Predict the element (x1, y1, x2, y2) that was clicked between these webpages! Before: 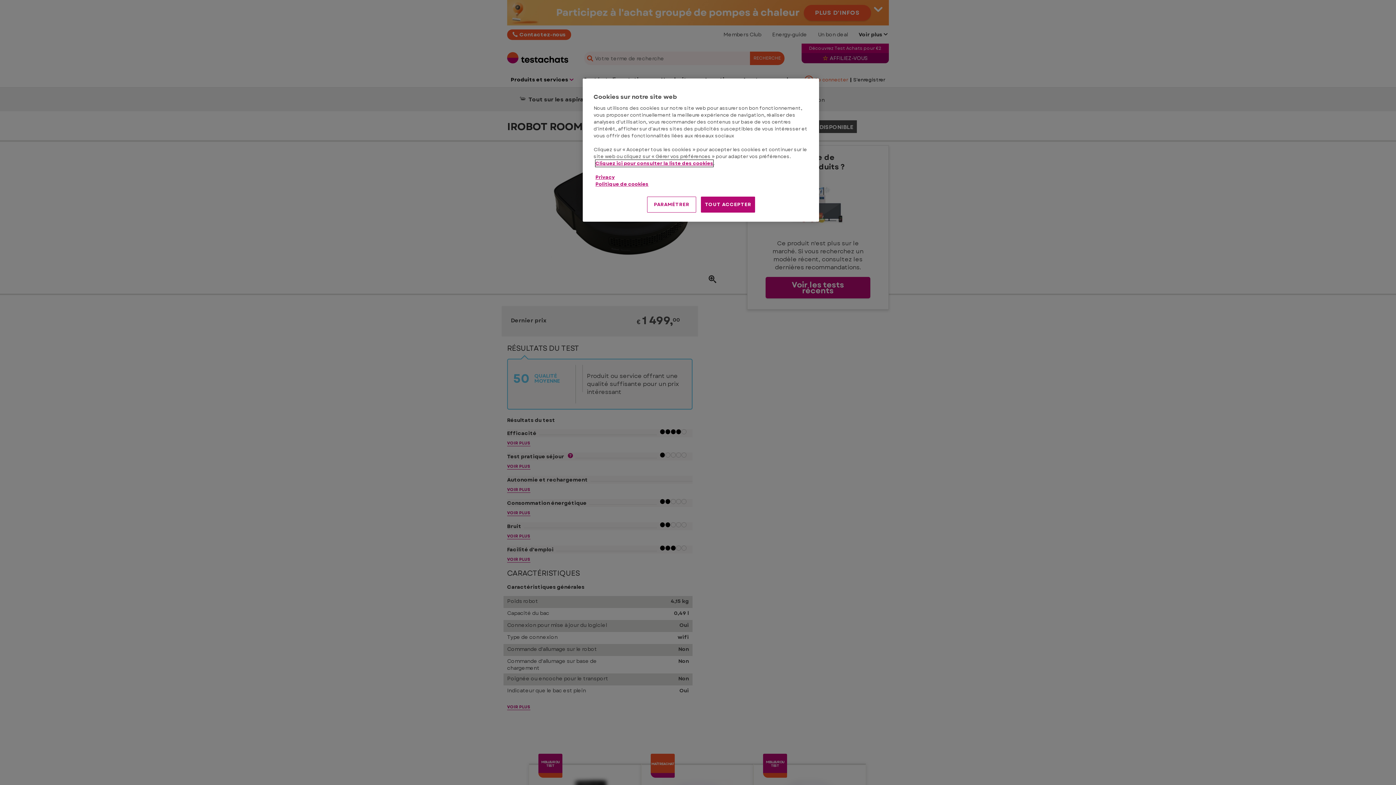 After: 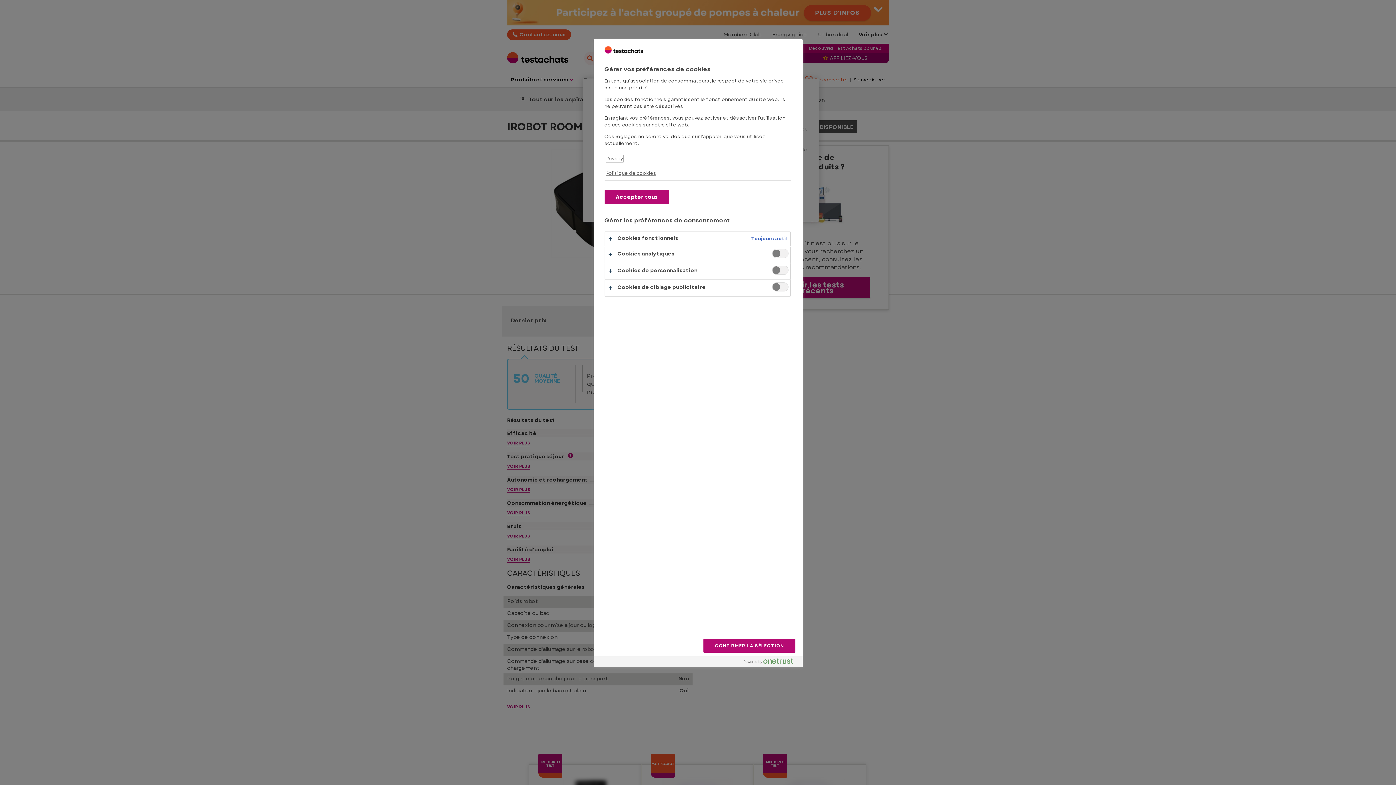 Action: bbox: (647, 196, 696, 212) label: PARAMÉTRER